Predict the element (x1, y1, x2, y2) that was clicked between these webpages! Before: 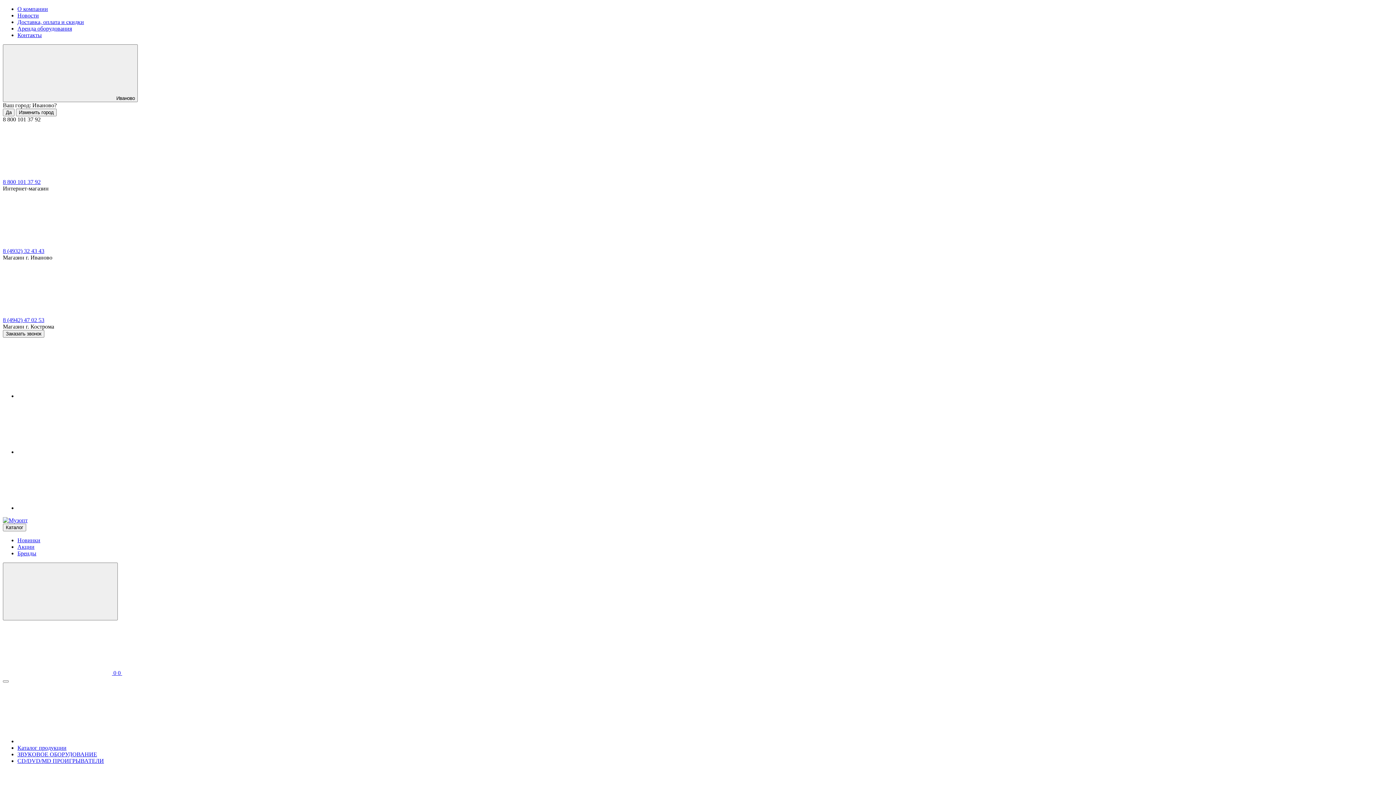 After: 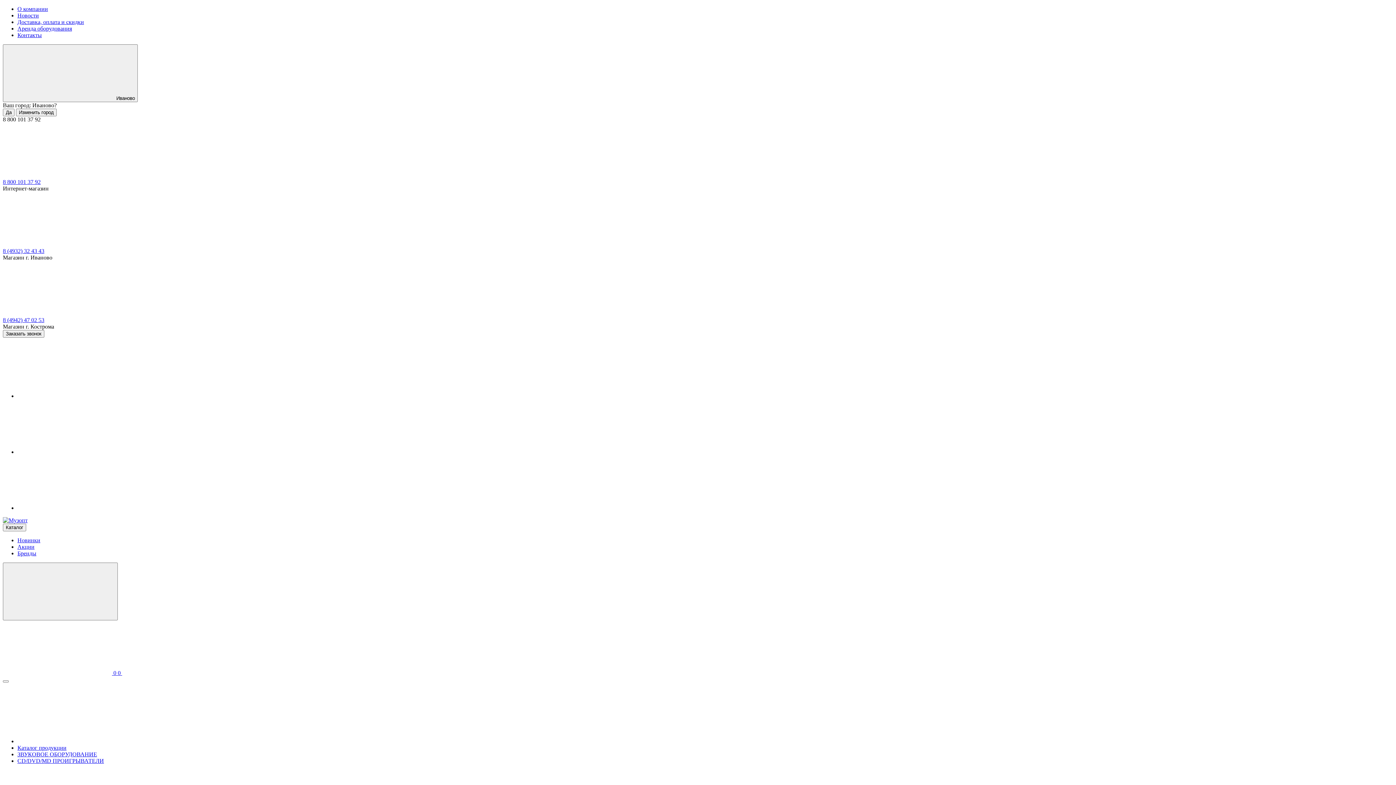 Action: label: Аренда оборудования bbox: (17, 25, 72, 31)